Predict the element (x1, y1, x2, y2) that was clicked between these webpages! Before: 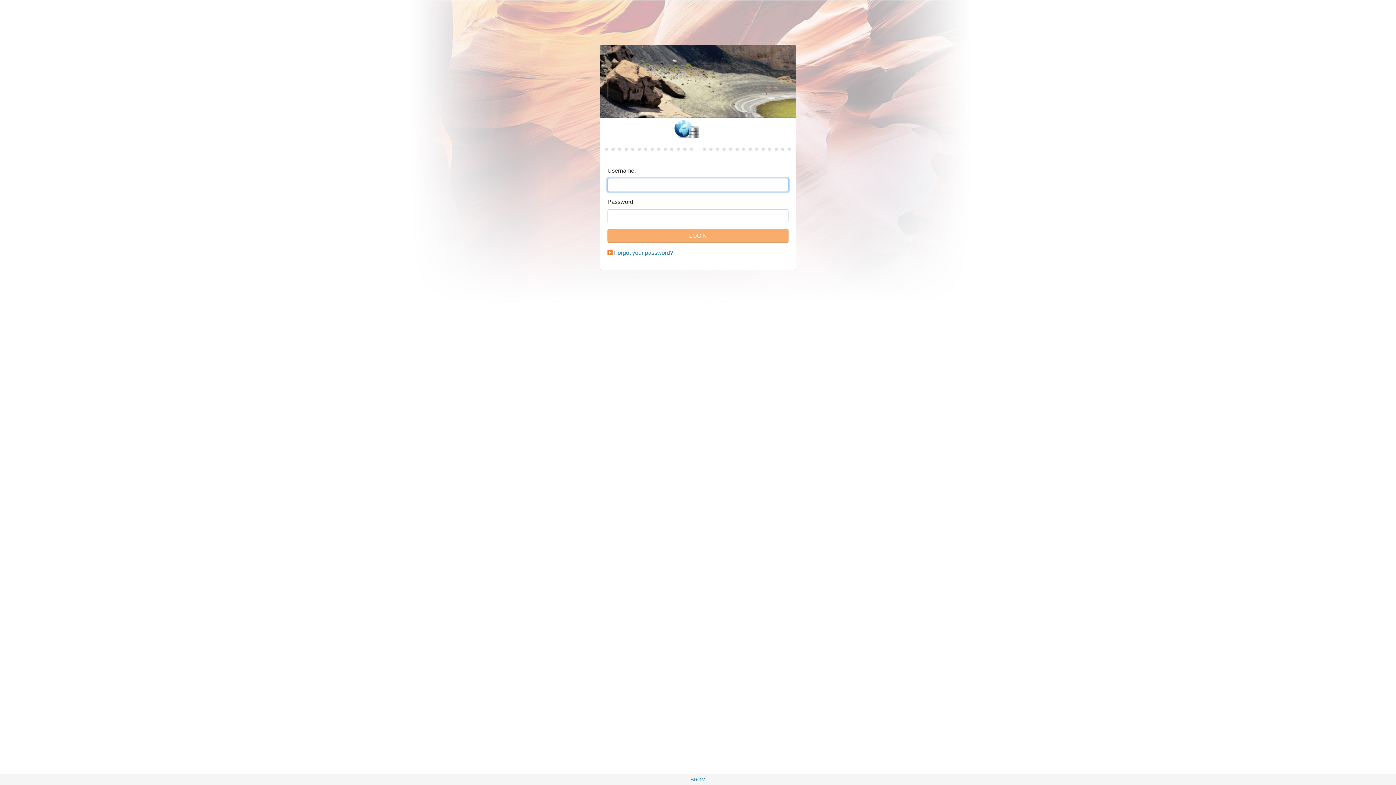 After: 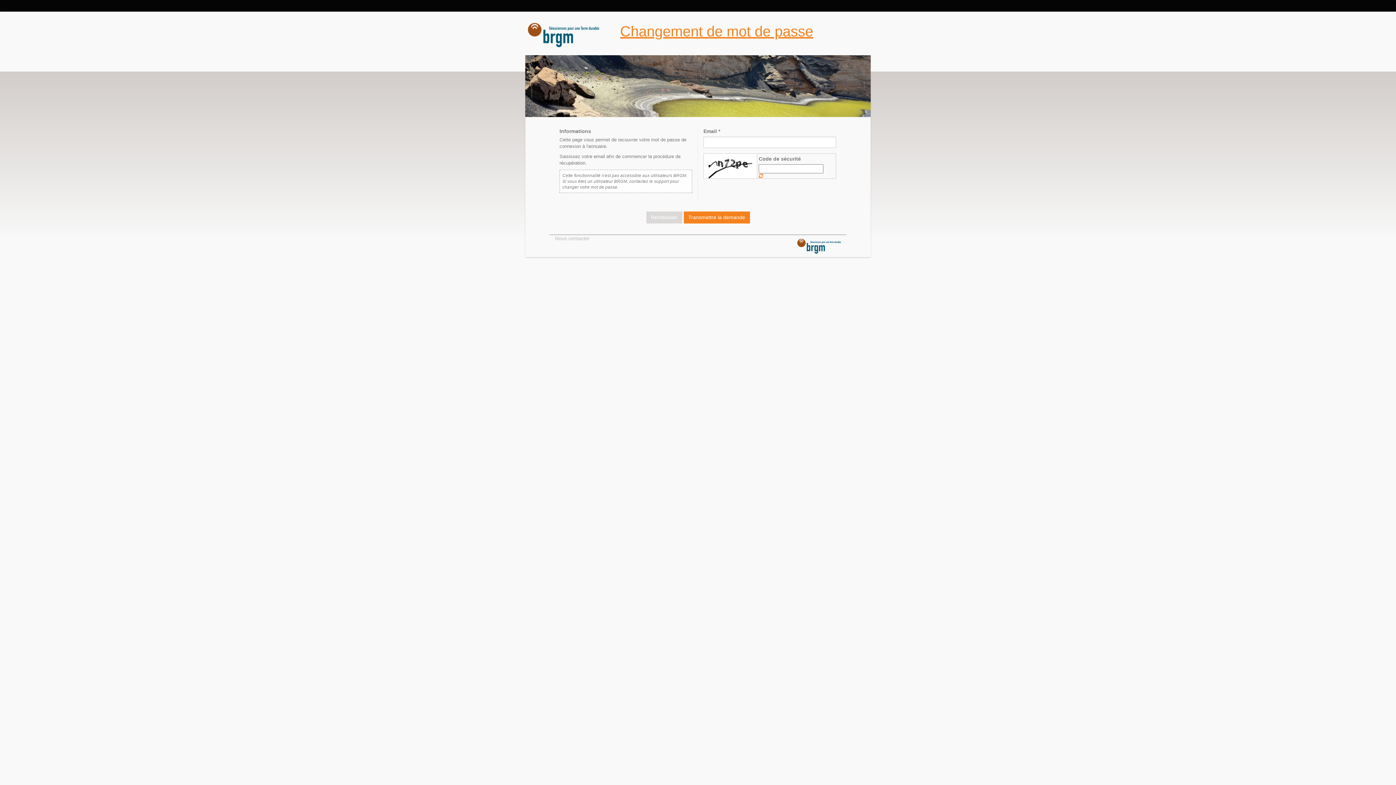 Action: label: Forgot your password? bbox: (614, 249, 673, 256)